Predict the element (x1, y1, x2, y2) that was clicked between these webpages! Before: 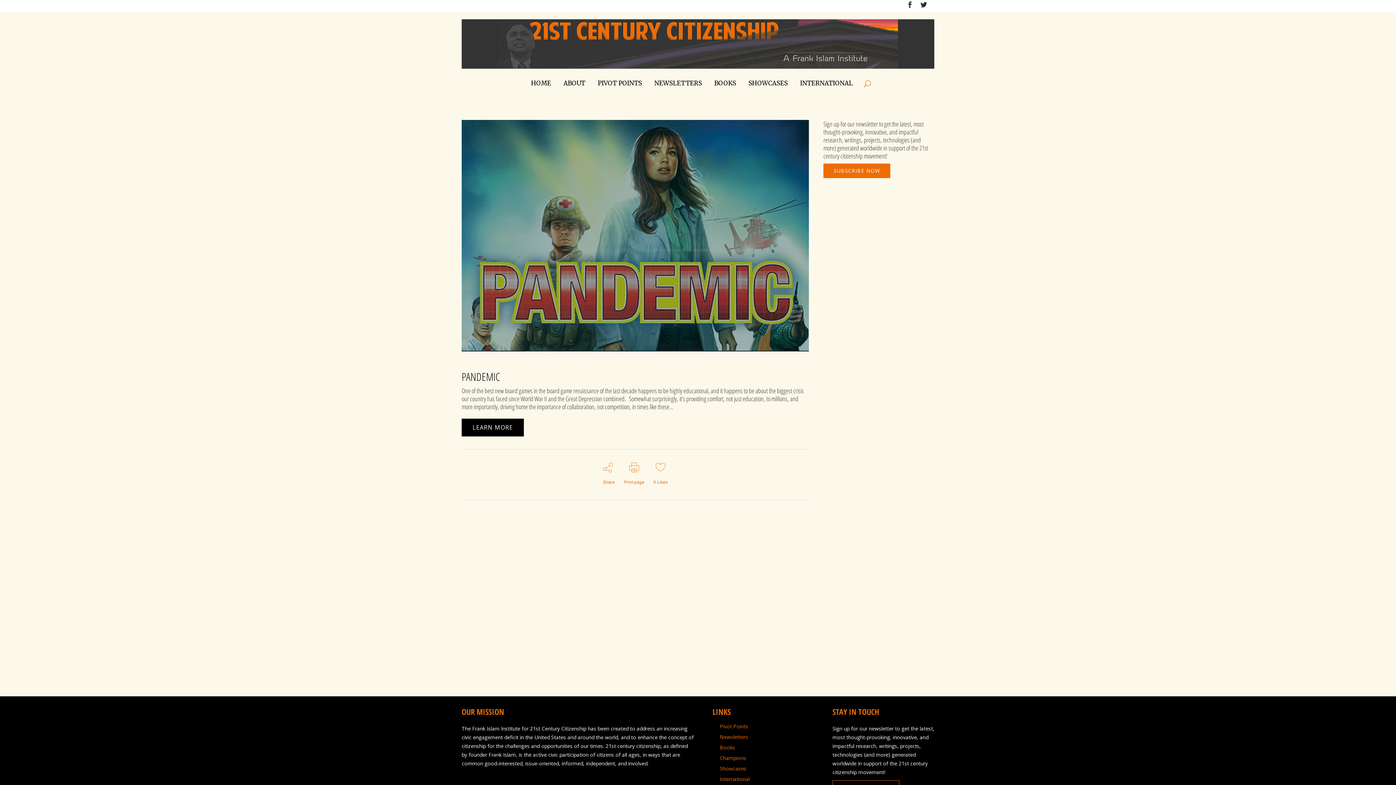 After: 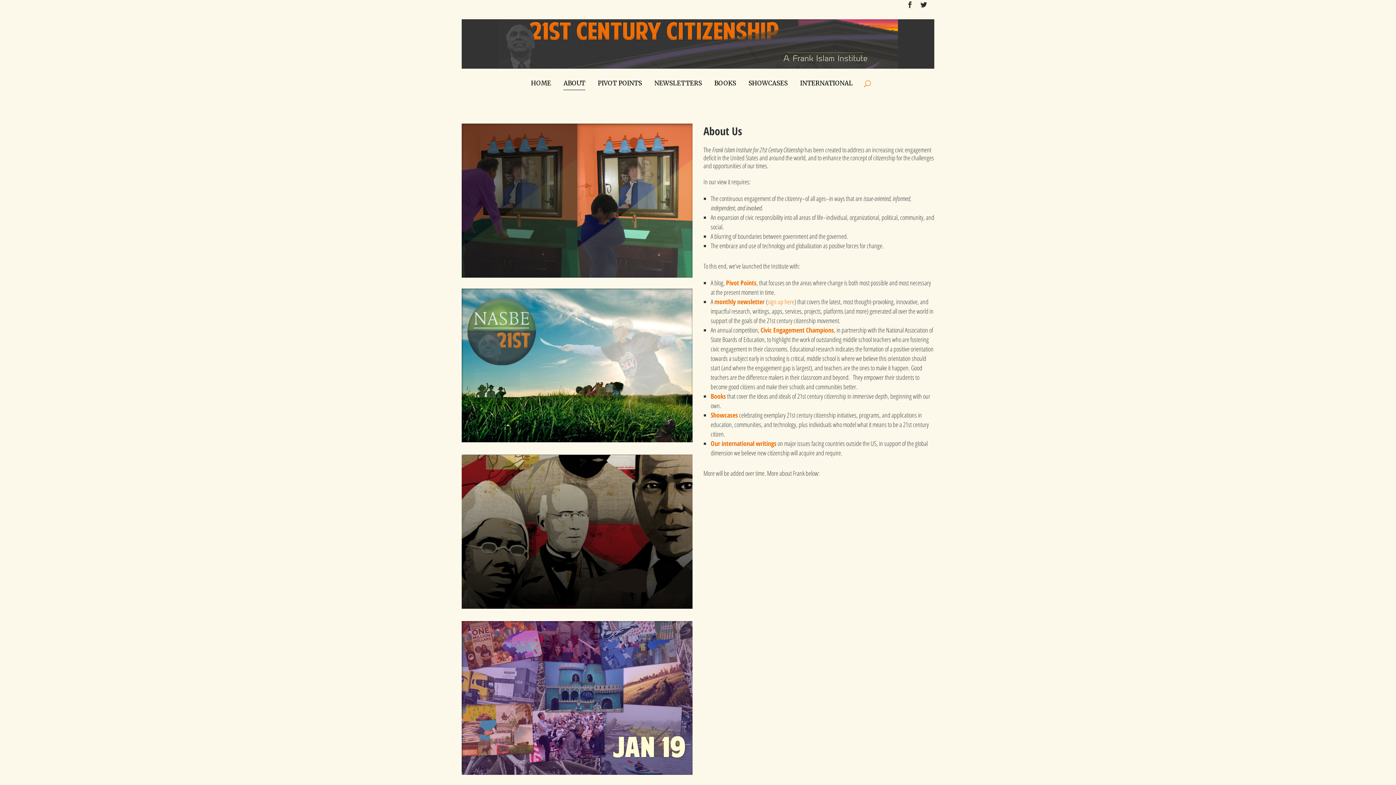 Action: bbox: (557, 72, 591, 94) label: ABOUT